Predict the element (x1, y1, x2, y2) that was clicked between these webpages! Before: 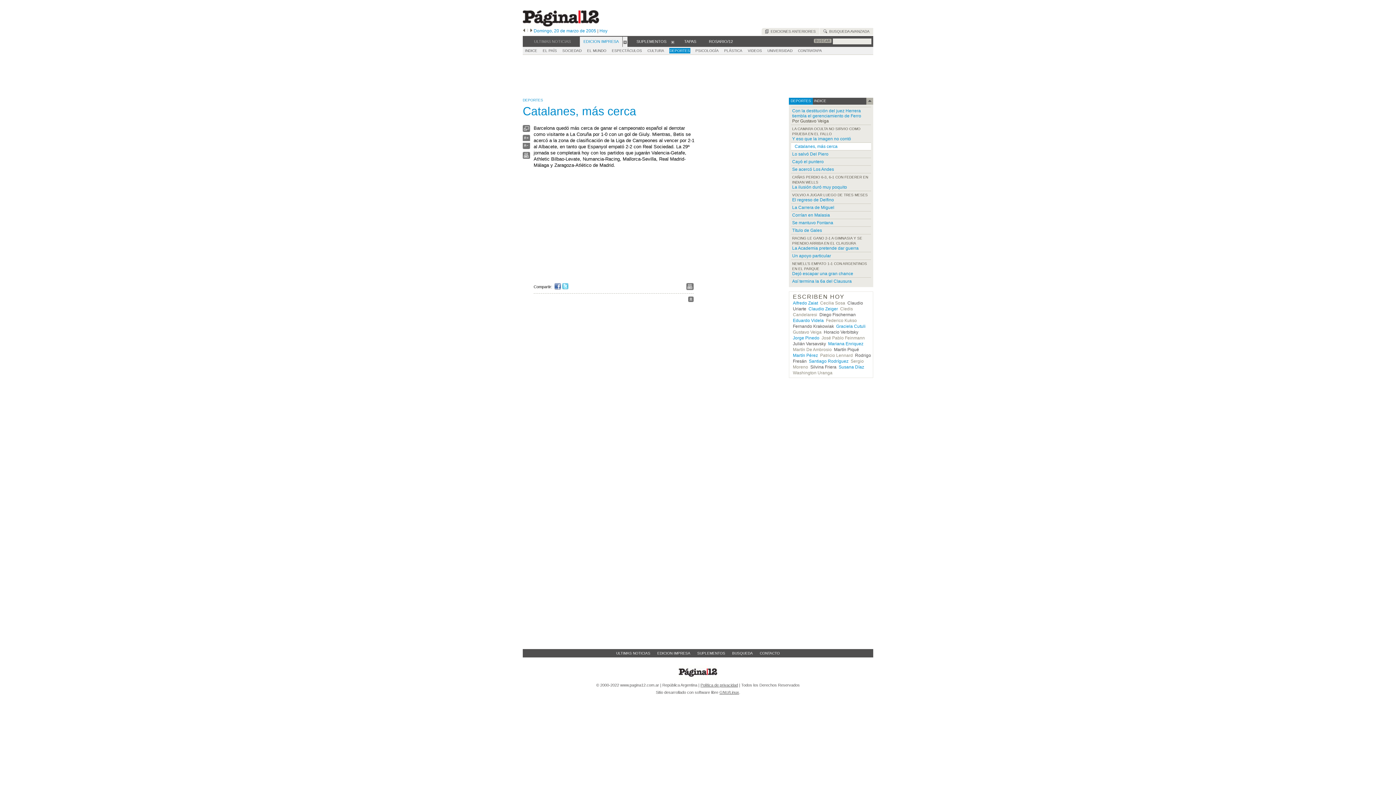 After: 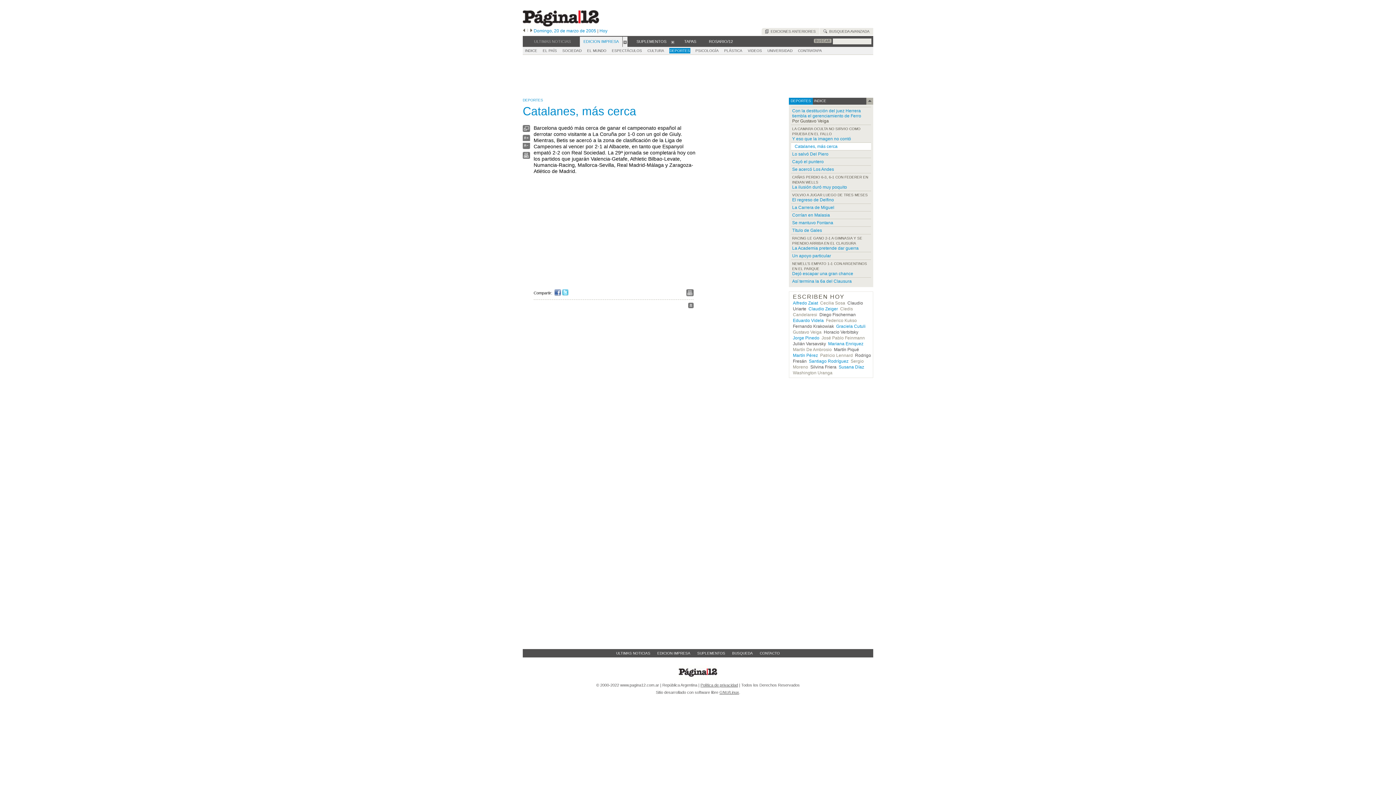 Action: bbox: (522, 137, 530, 142)